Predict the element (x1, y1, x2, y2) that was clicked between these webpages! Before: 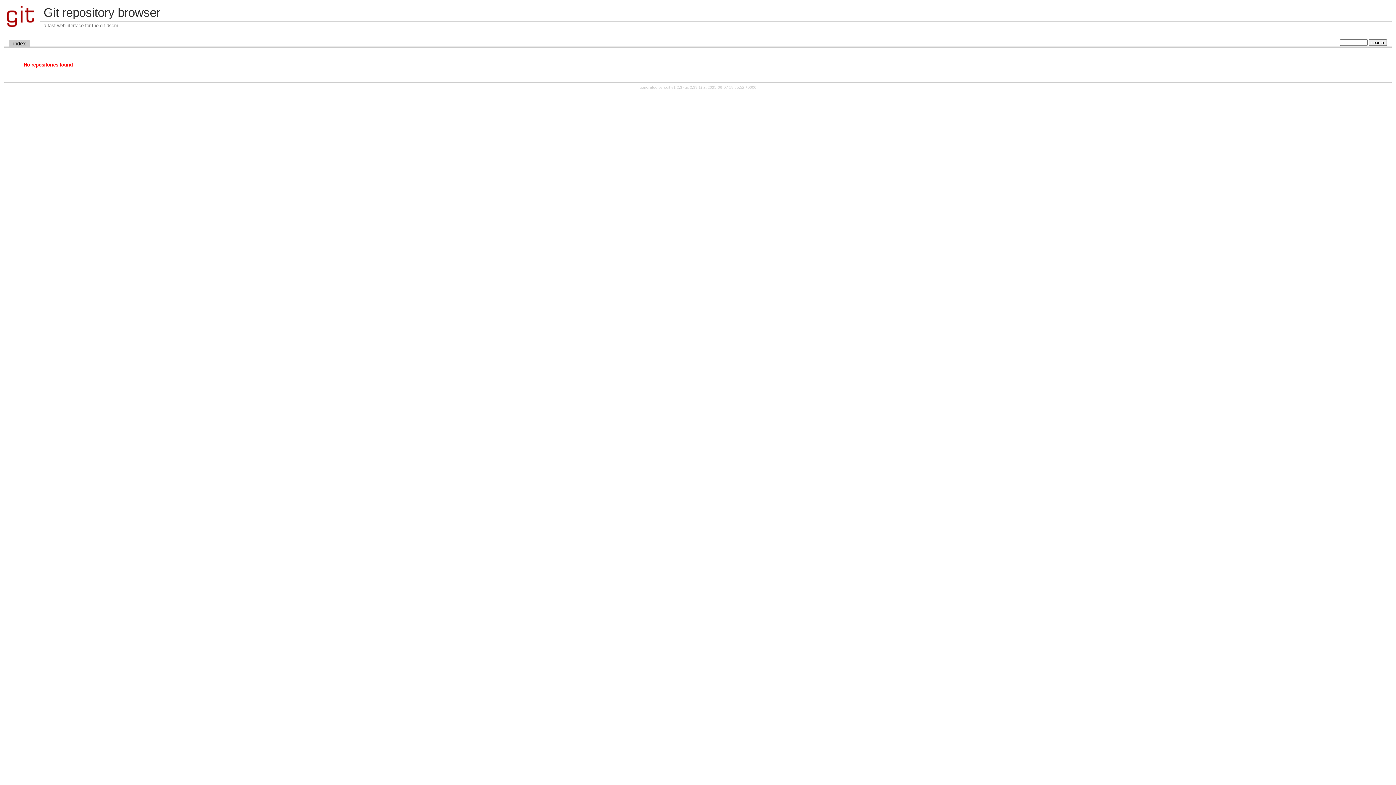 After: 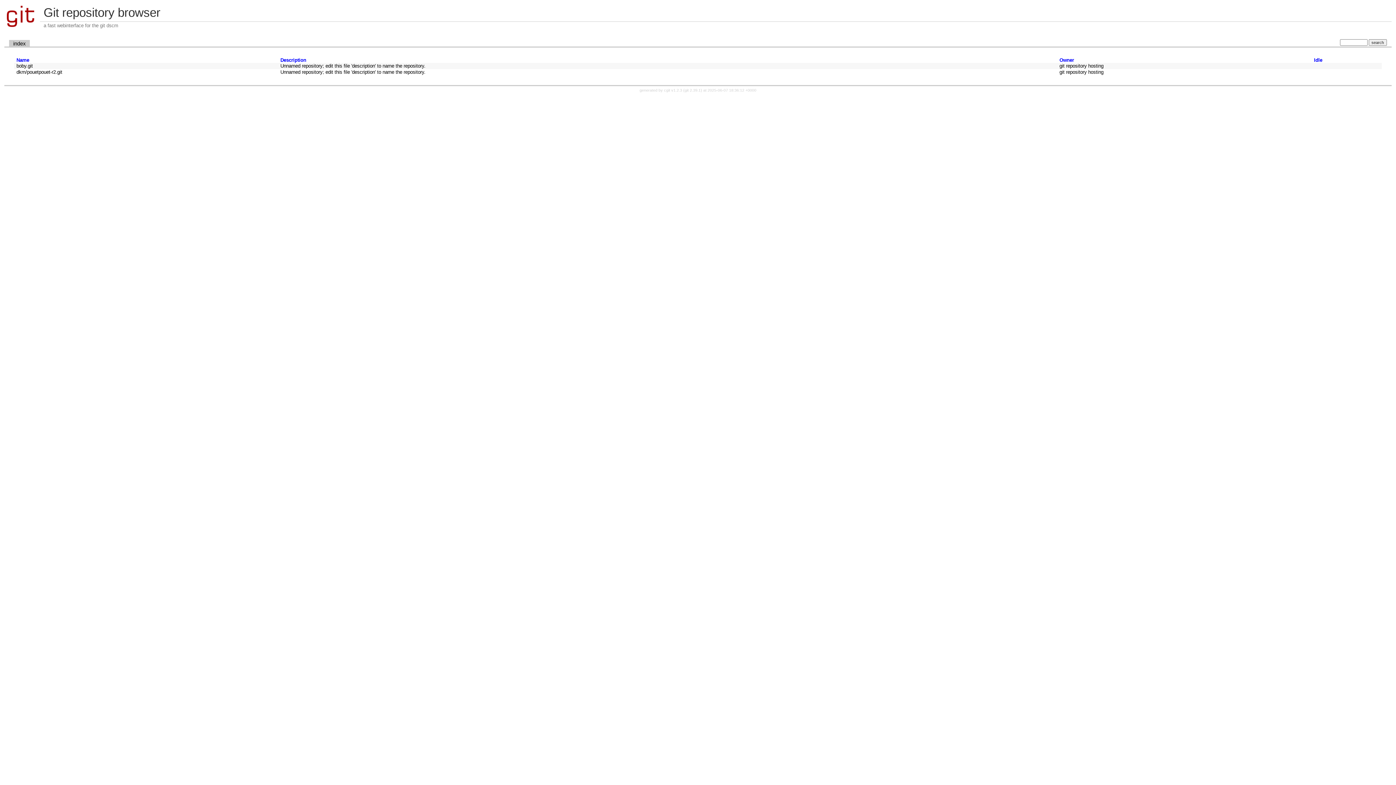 Action: label: index bbox: (9, 39, 29, 47)